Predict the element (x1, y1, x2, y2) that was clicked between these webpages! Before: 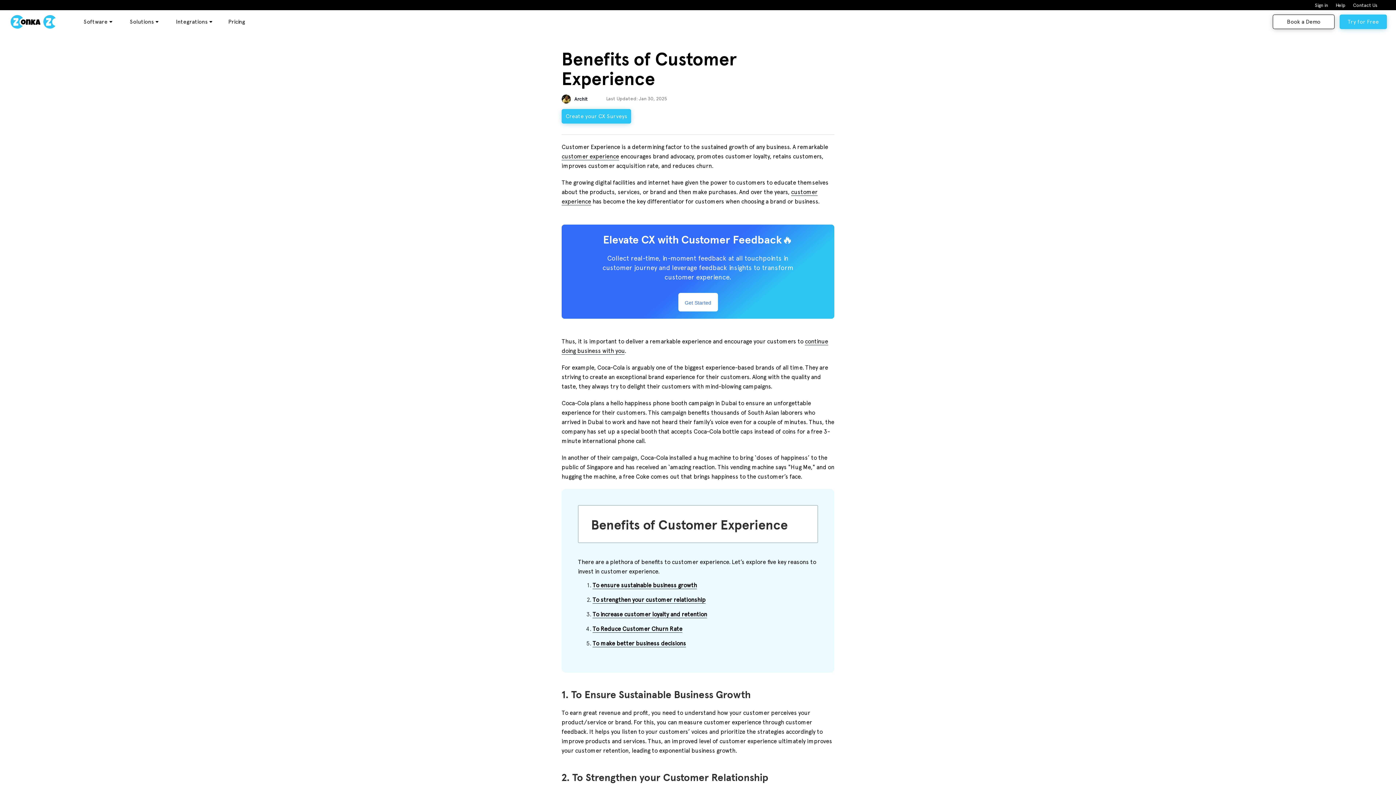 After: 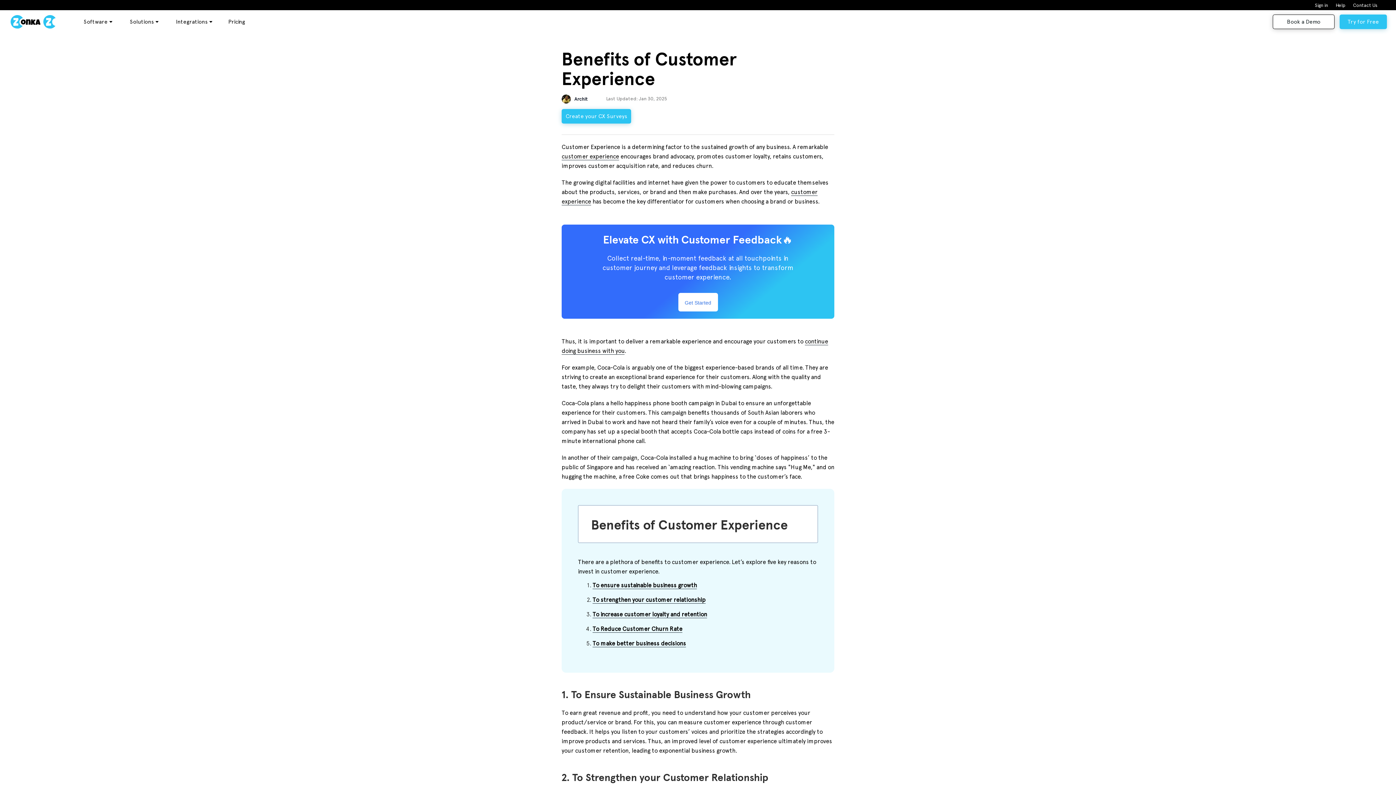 Action: bbox: (678, 293, 718, 311) label: Get Started